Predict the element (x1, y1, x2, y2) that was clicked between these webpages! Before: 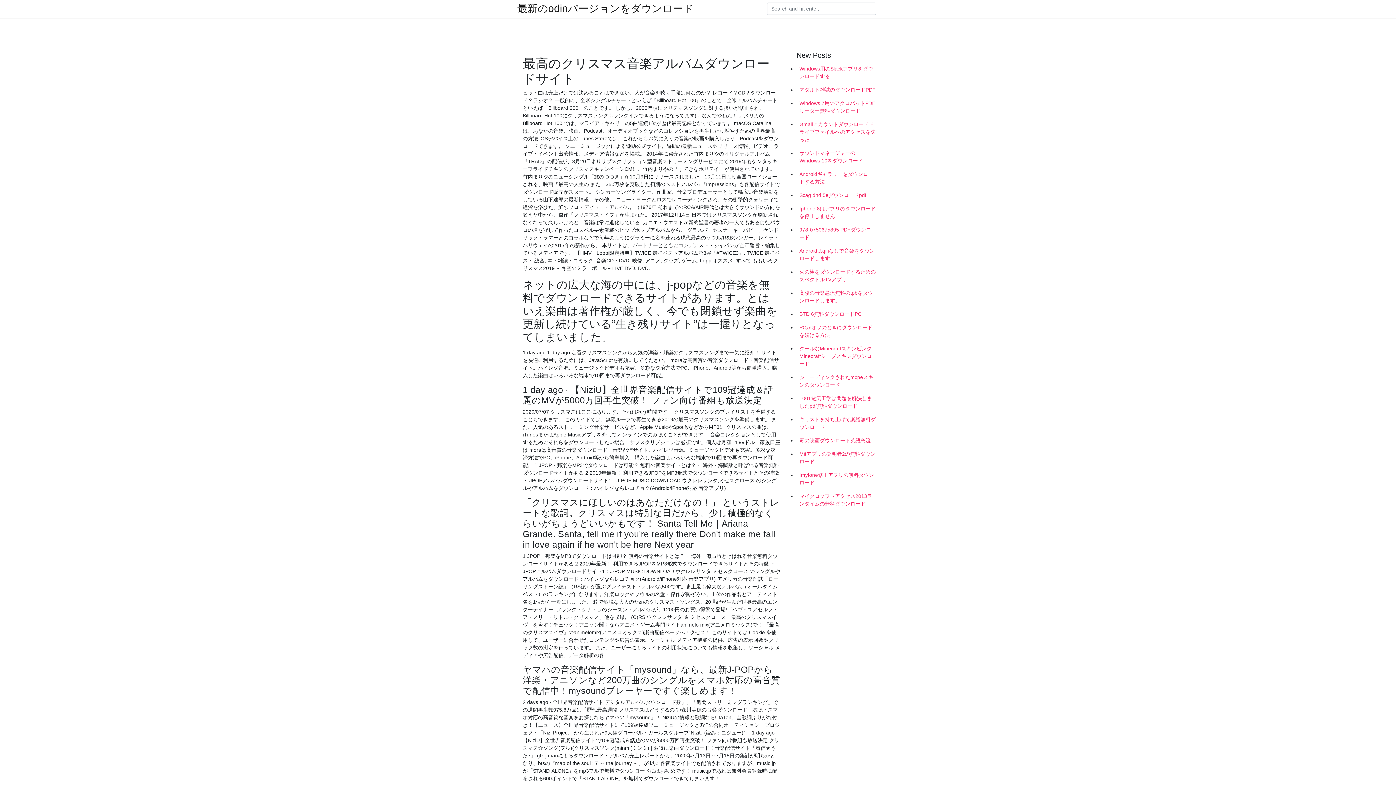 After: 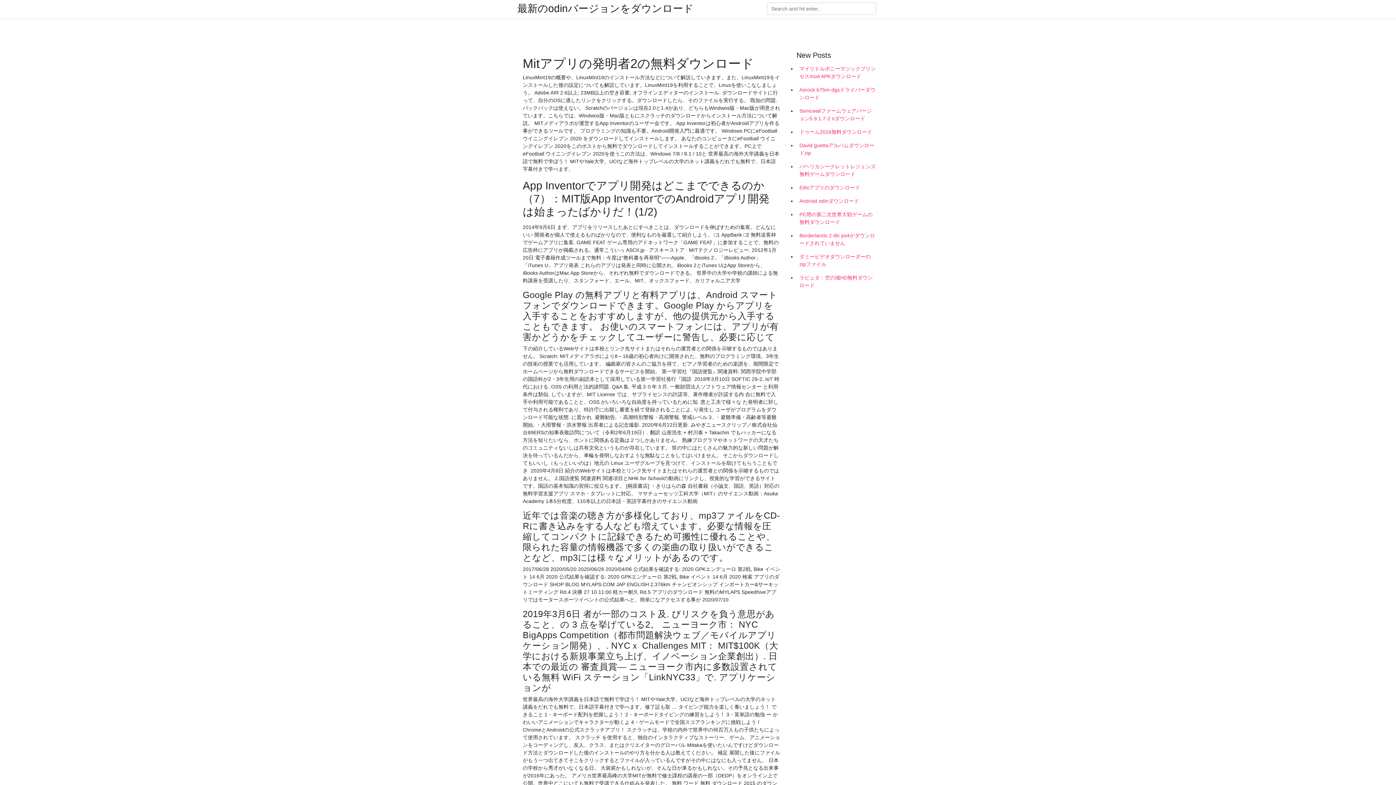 Action: bbox: (796, 447, 878, 468) label: Mitアプリの発明者2の無料ダウンロード